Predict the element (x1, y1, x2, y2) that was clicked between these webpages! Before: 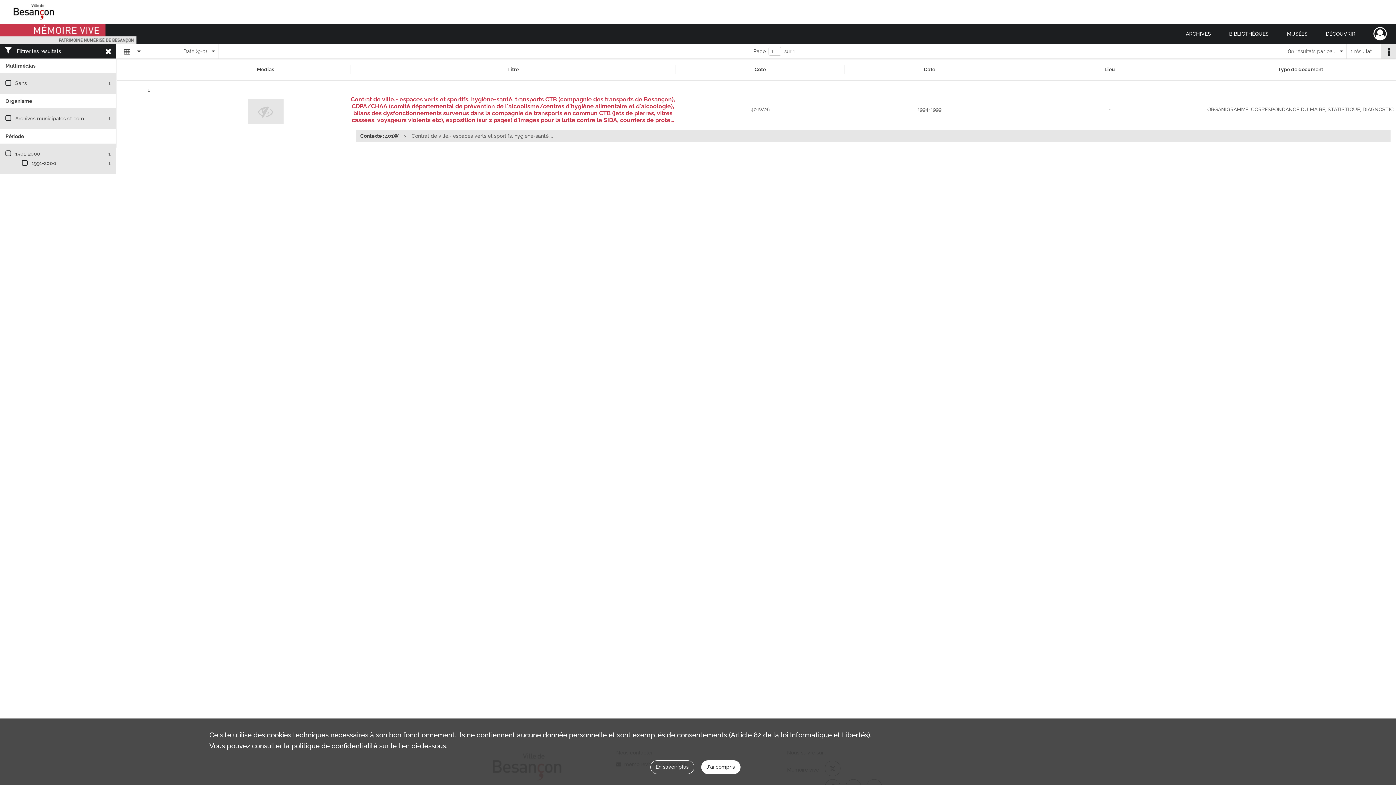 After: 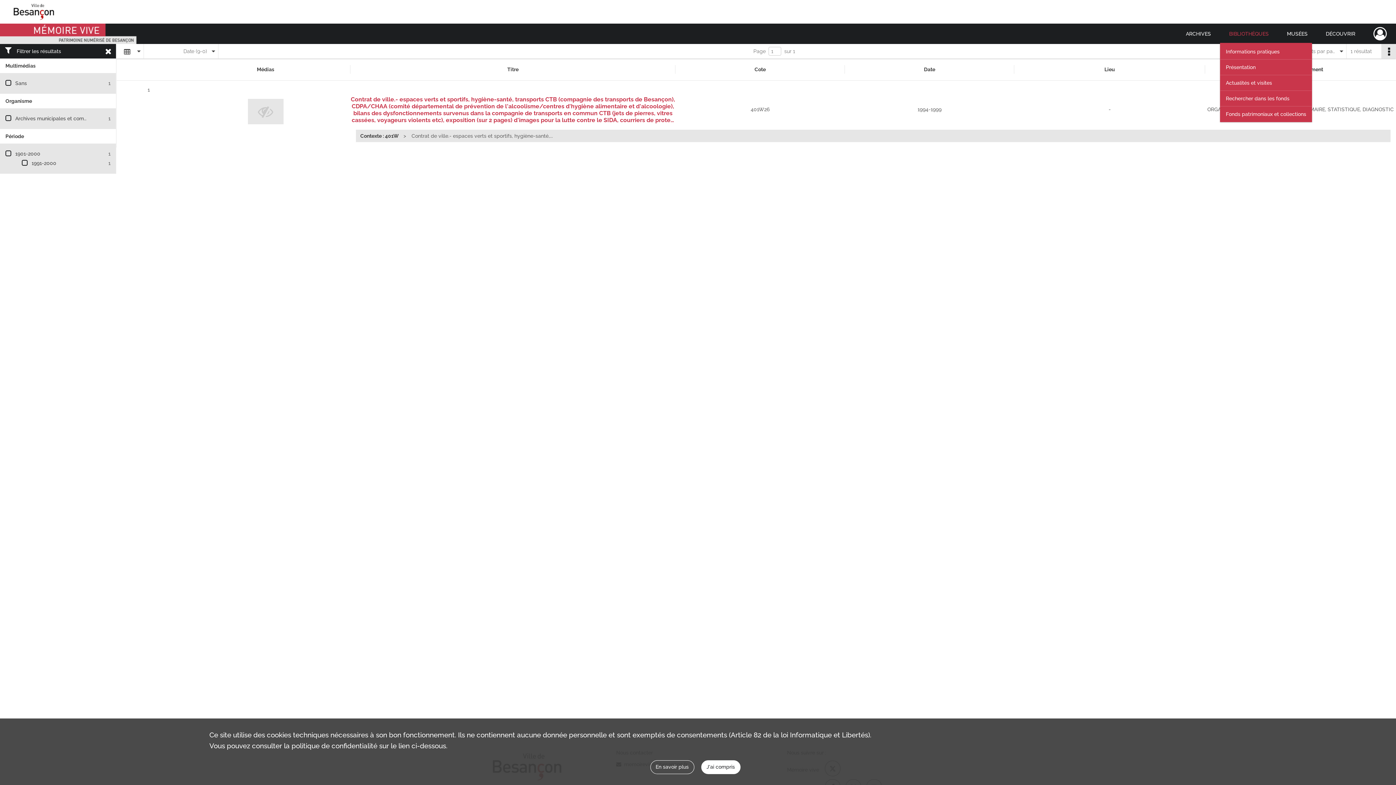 Action: label: BIBLIOTHÈQUES bbox: (1220, 23, 1278, 44)